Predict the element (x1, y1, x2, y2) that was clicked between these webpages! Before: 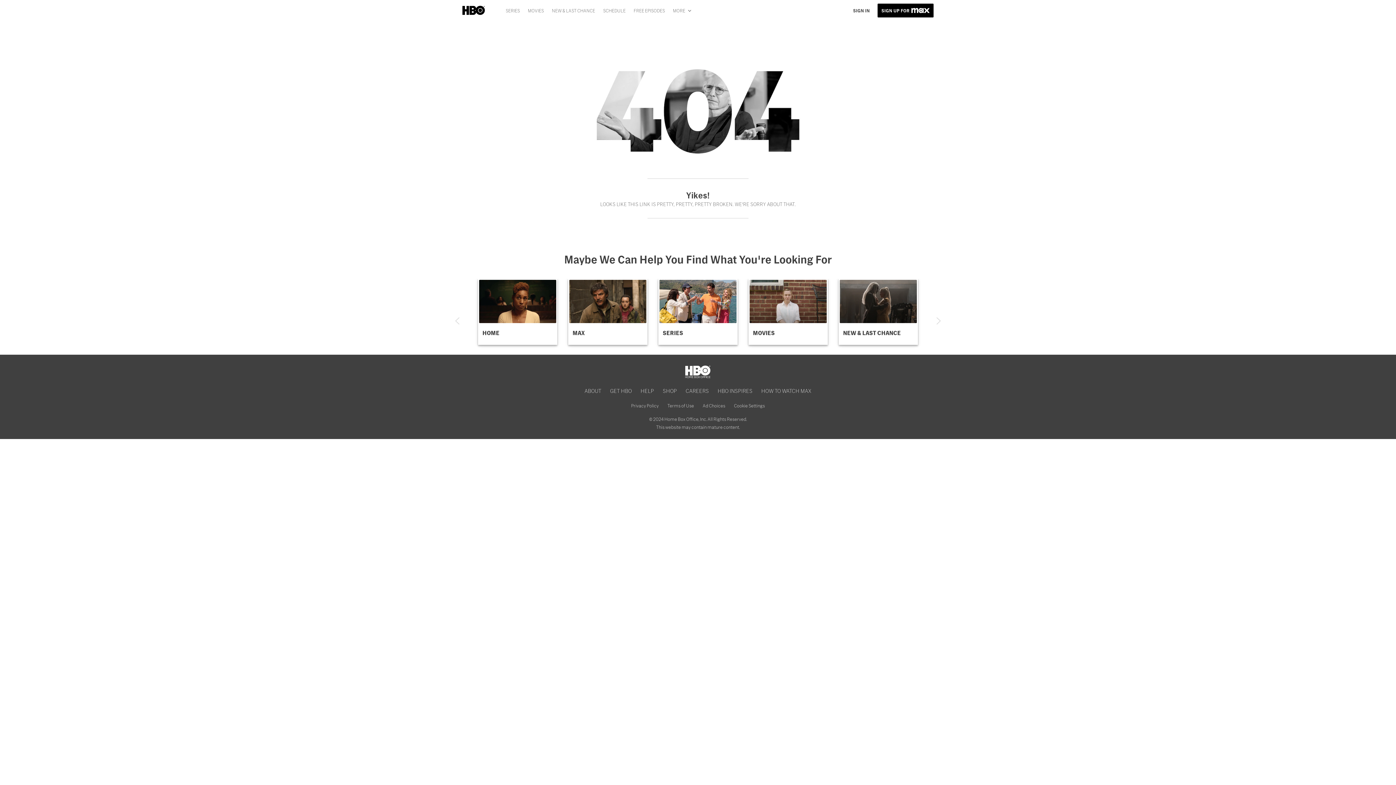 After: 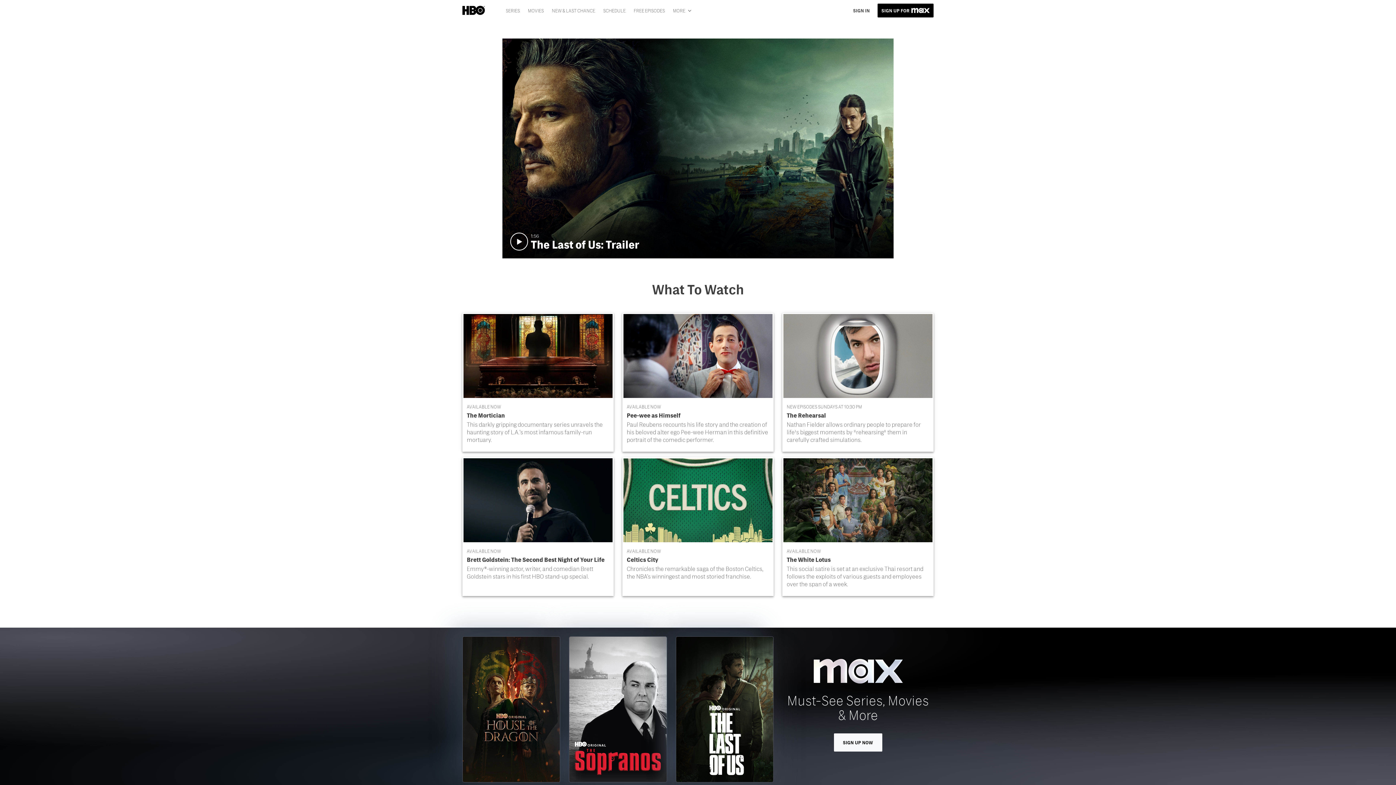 Action: bbox: (549, 4, 600, 16) label: NEW & LAST CHANCE